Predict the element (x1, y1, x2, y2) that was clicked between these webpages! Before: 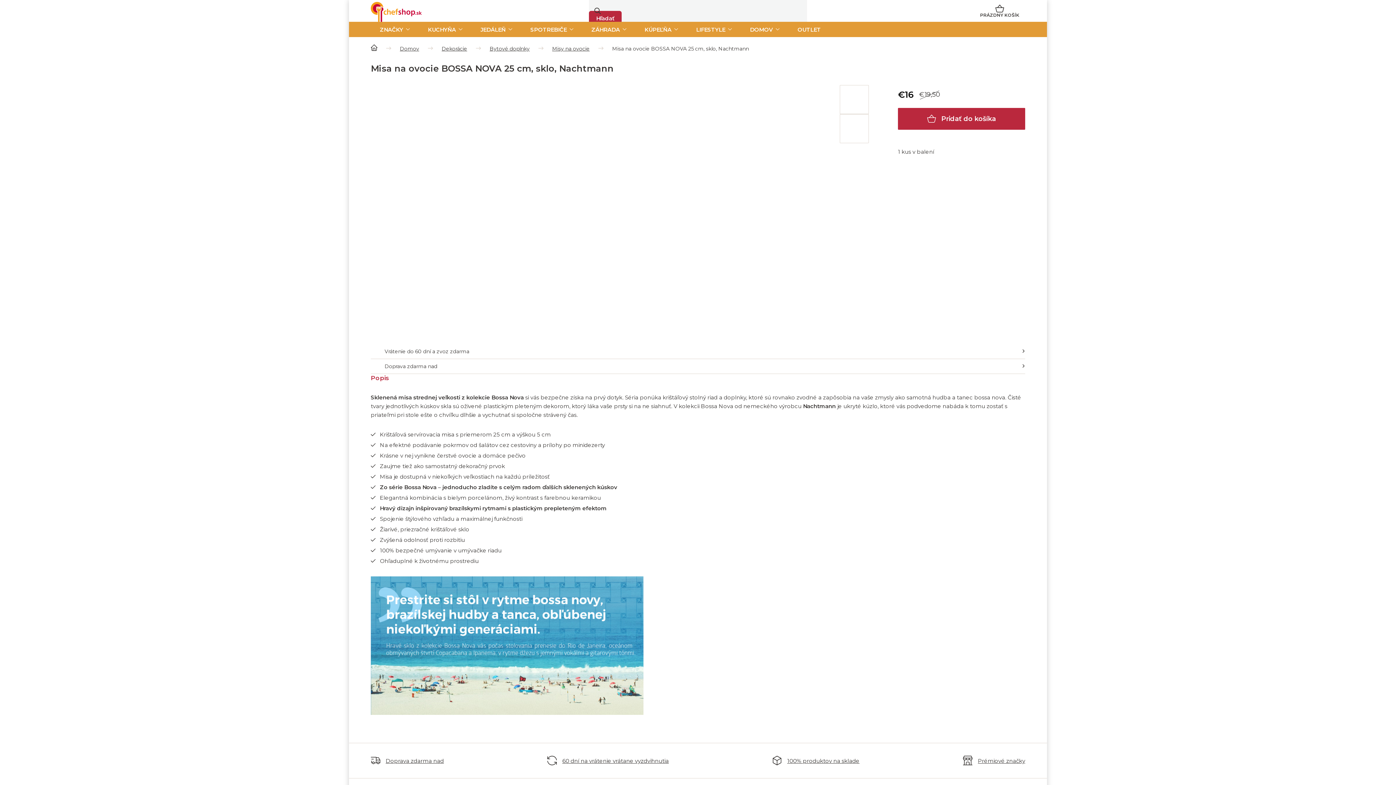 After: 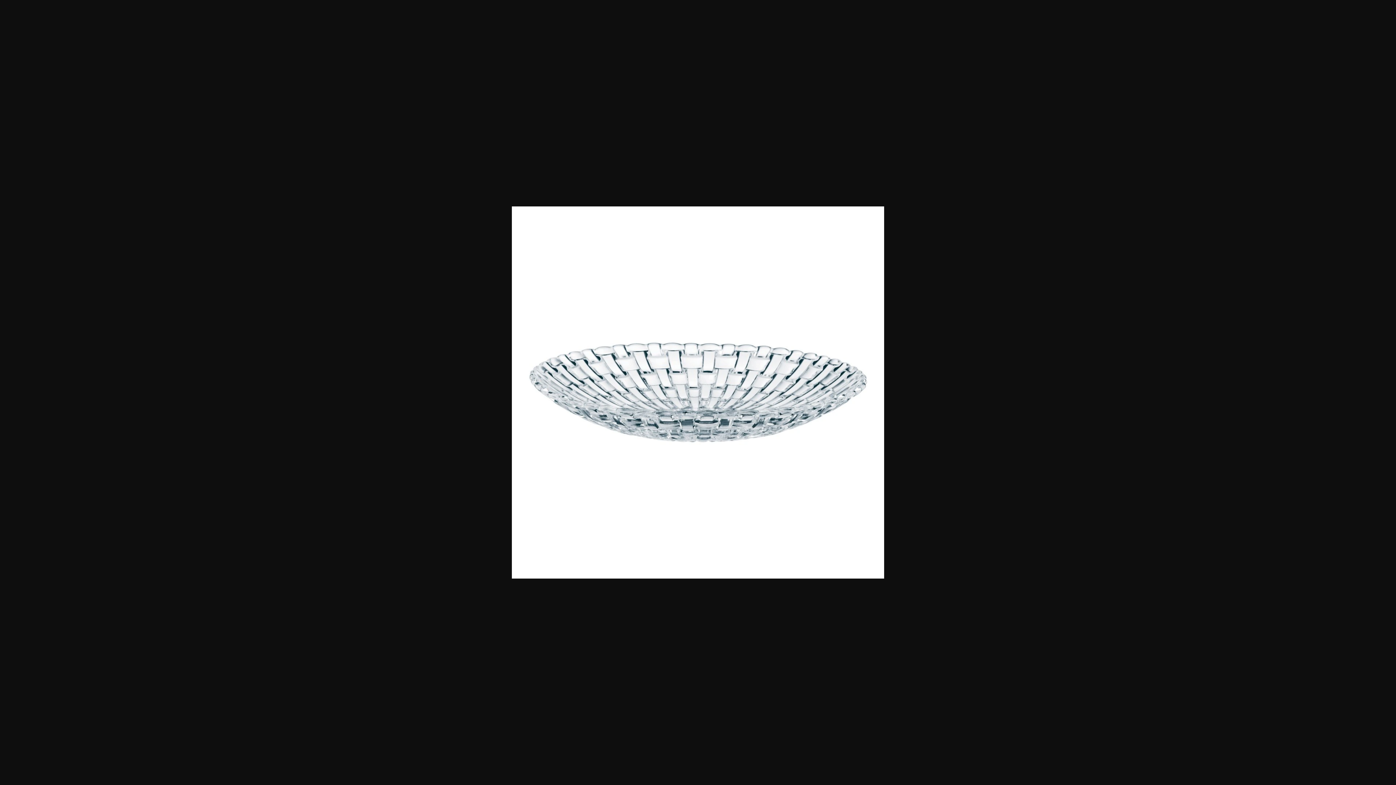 Action: bbox: (840, 85, 869, 114)